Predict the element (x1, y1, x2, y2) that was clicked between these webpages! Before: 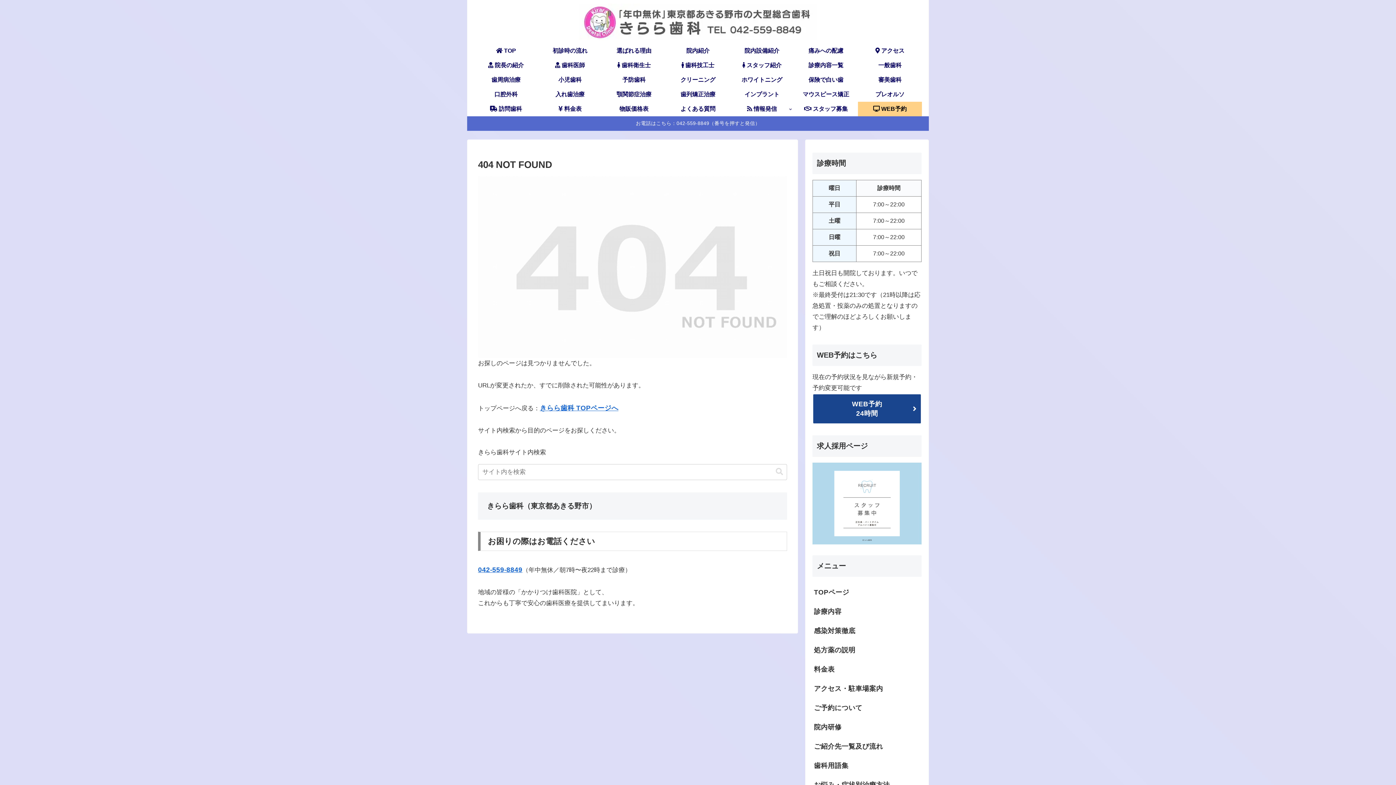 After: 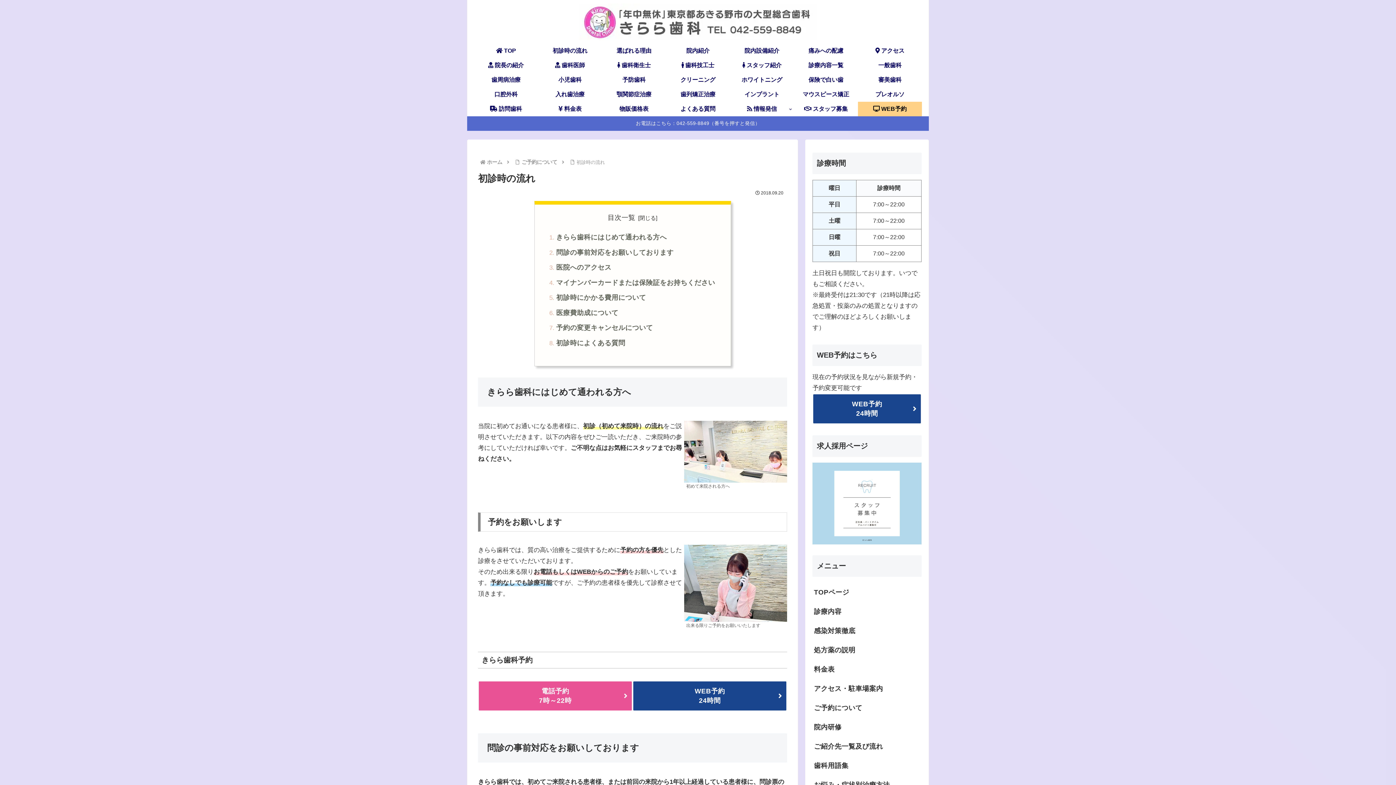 Action: bbox: (538, 43, 602, 58) label: 初診時の流れ